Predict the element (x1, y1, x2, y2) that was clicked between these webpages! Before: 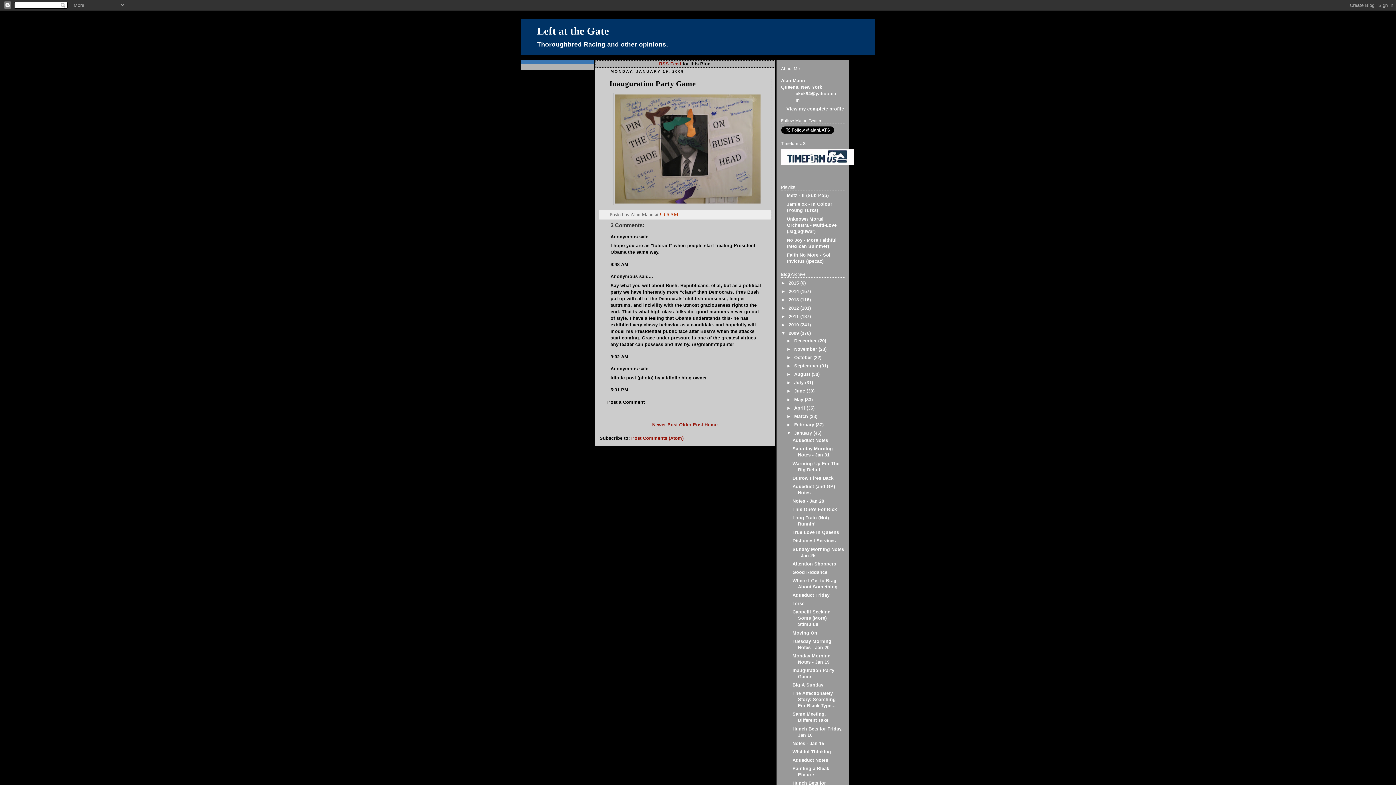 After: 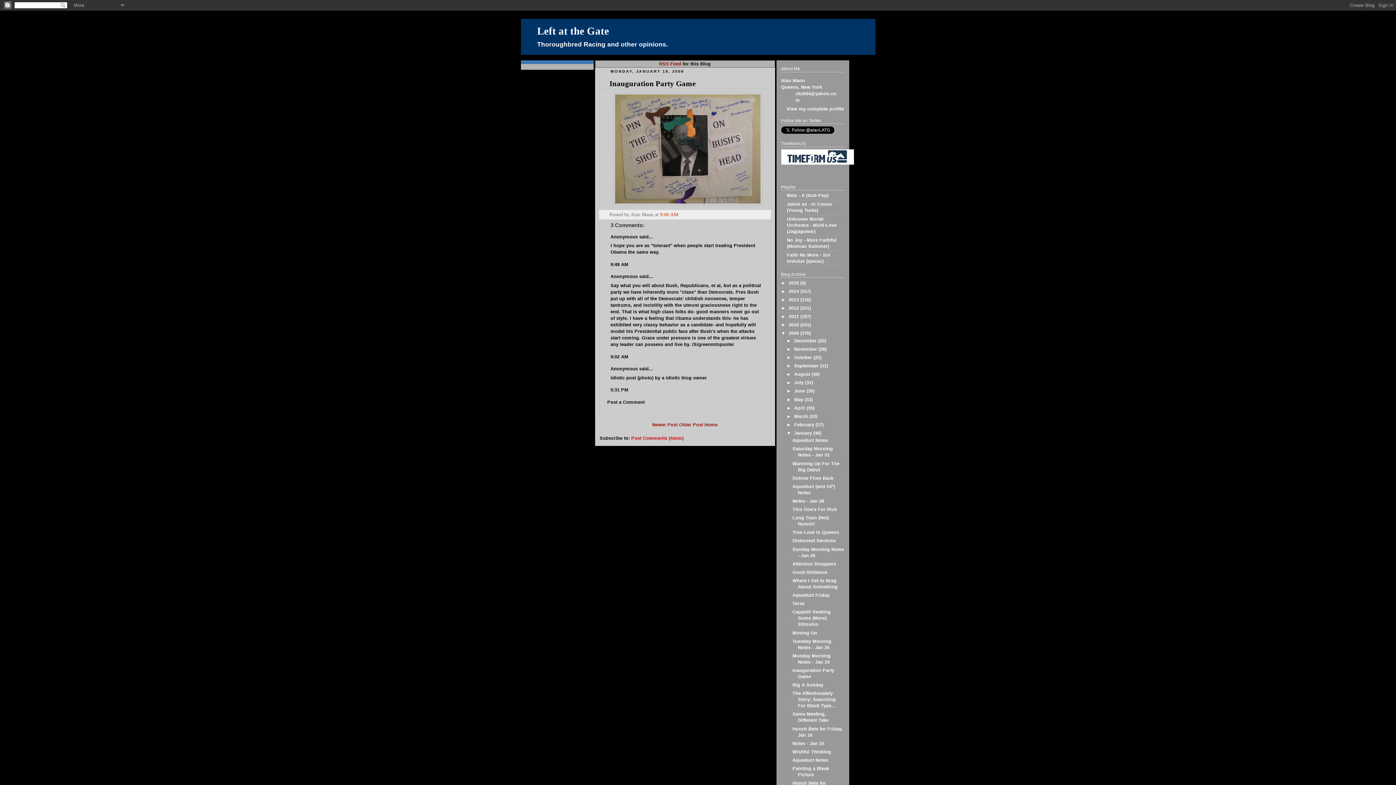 Action: label: Post Comments (Atom) bbox: (631, 436, 683, 441)